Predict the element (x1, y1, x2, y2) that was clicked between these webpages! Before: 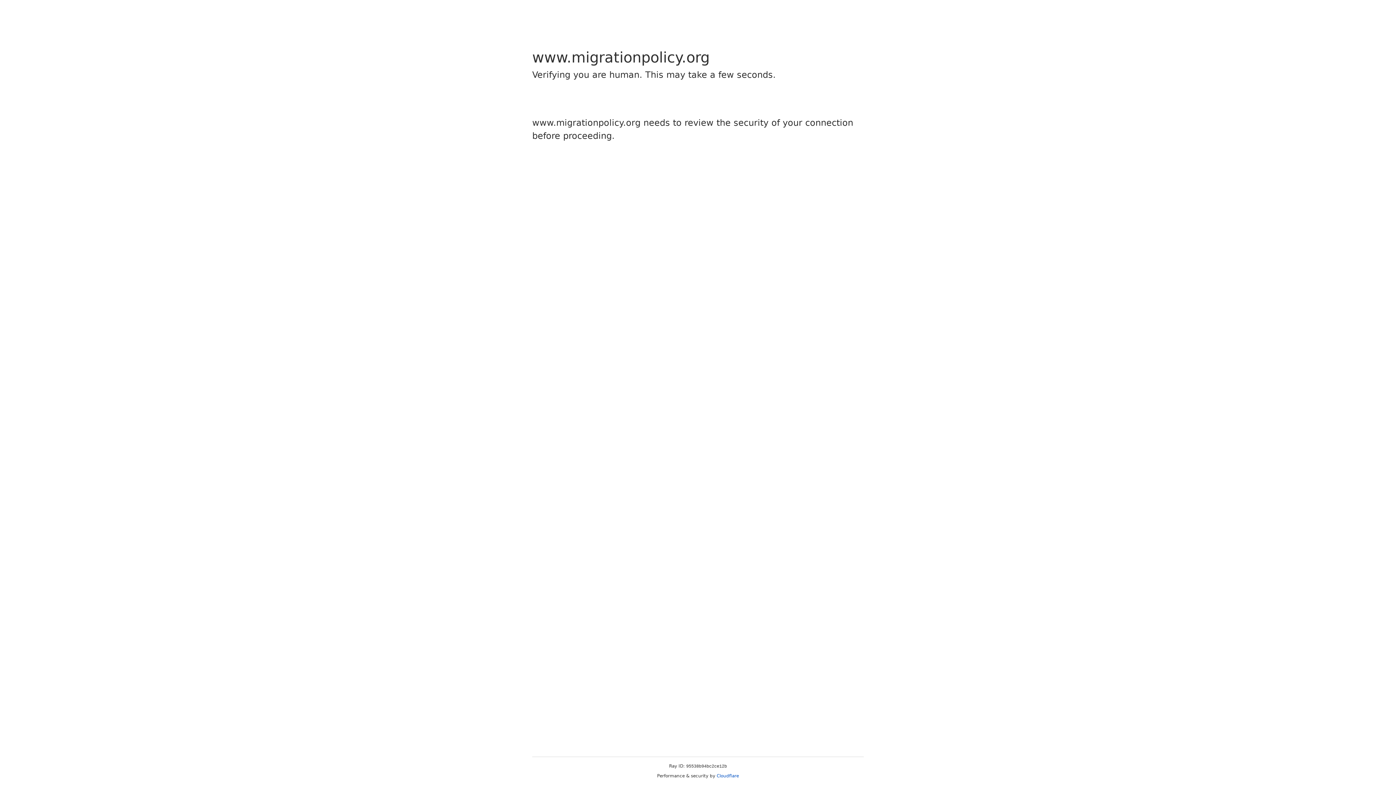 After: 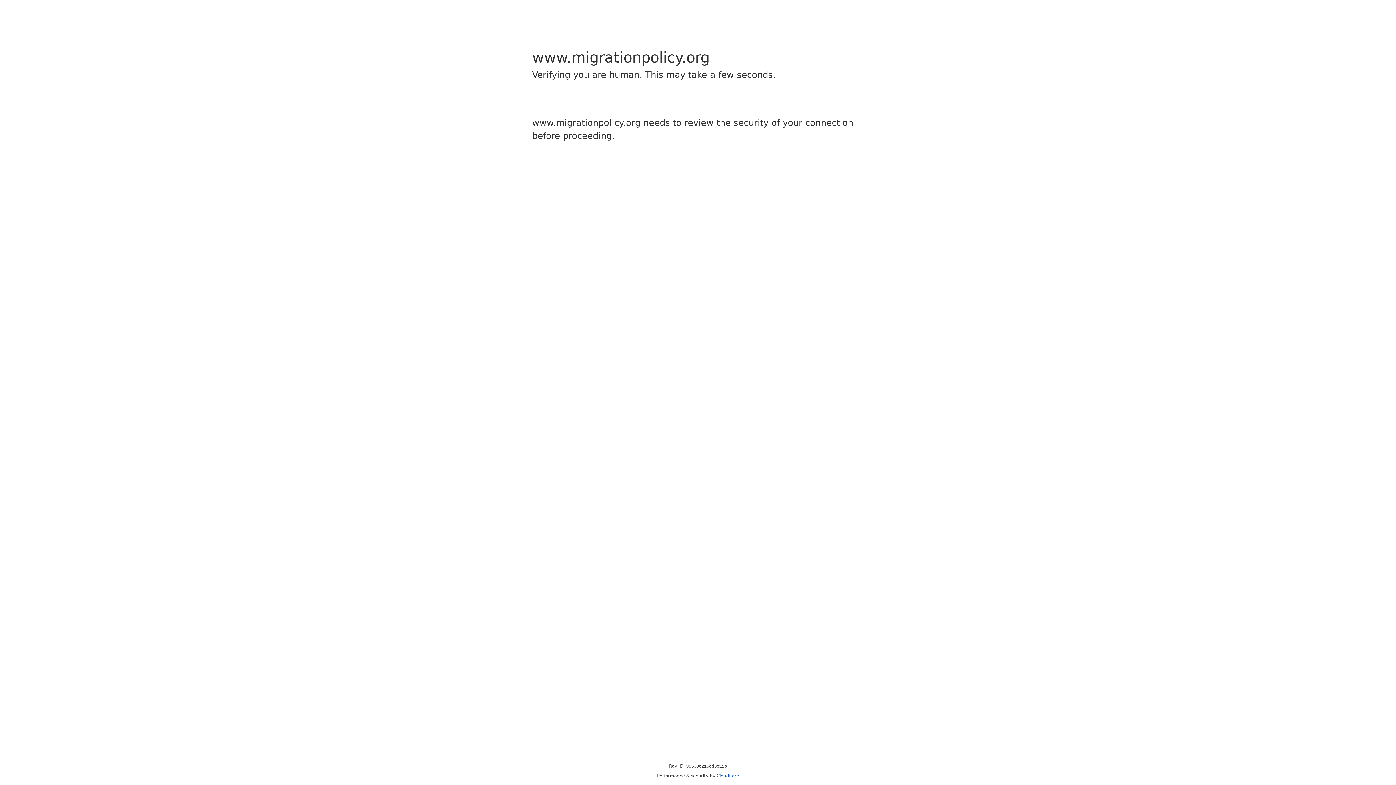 Action: bbox: (716, 773, 739, 778) label: Cloudflare